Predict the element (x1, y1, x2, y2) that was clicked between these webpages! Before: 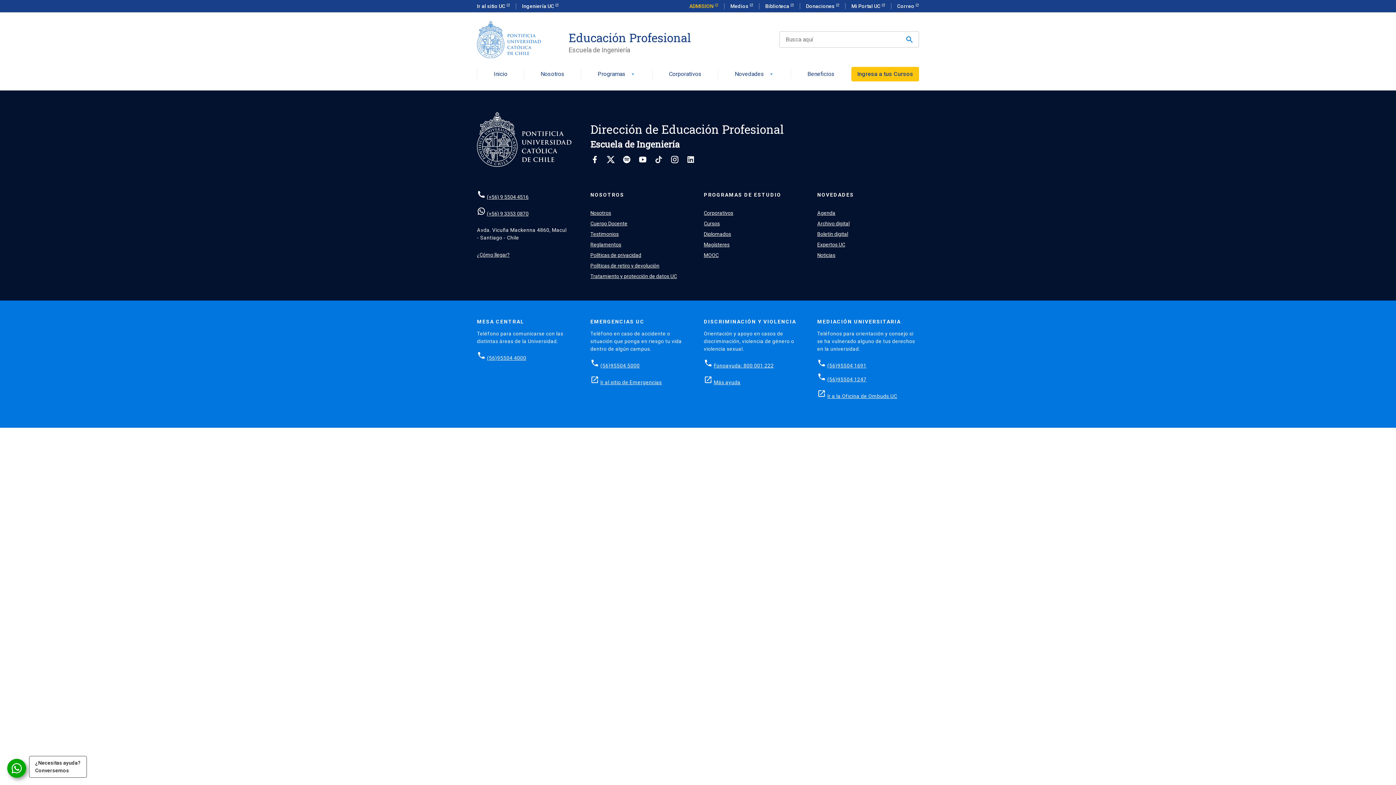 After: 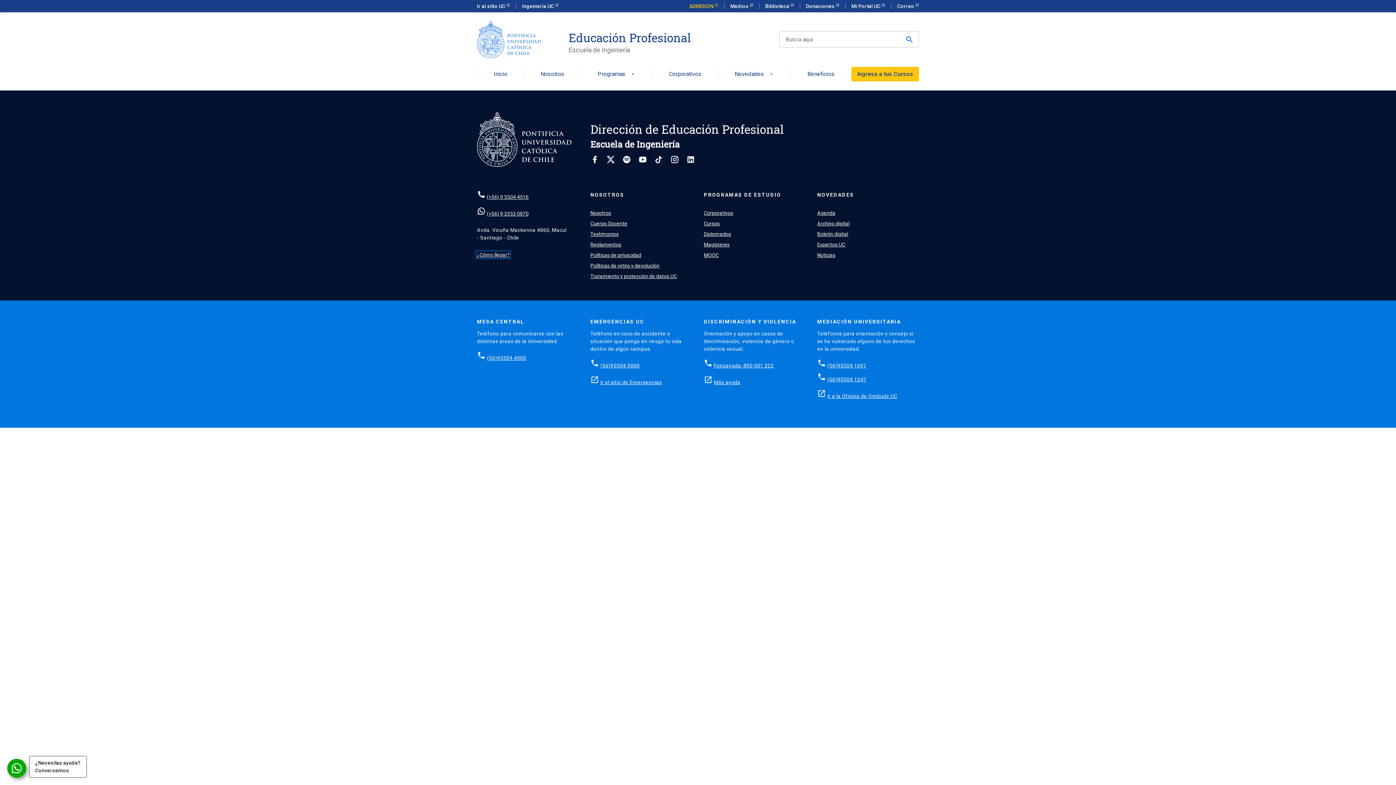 Action: label: ¿Cómo llegar? bbox: (477, 251, 509, 257)